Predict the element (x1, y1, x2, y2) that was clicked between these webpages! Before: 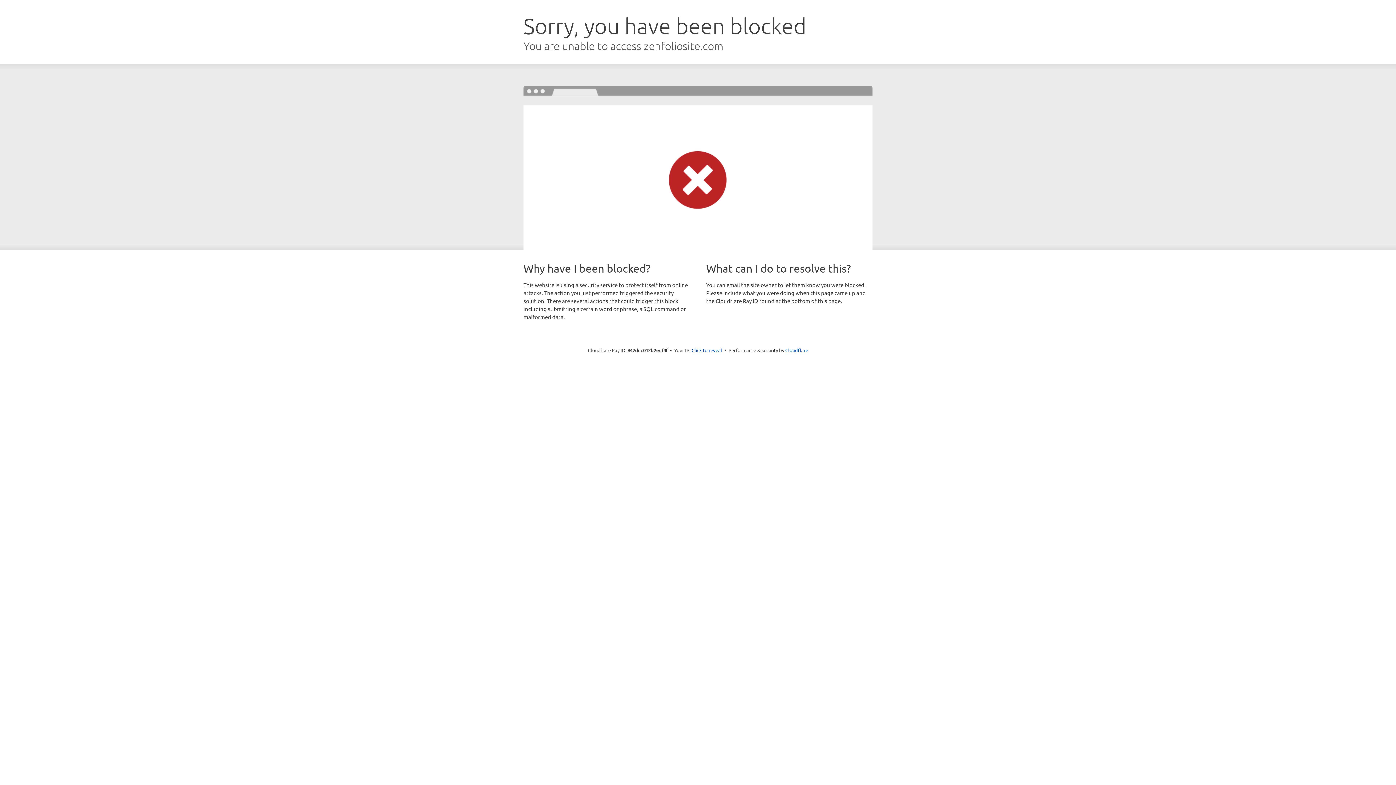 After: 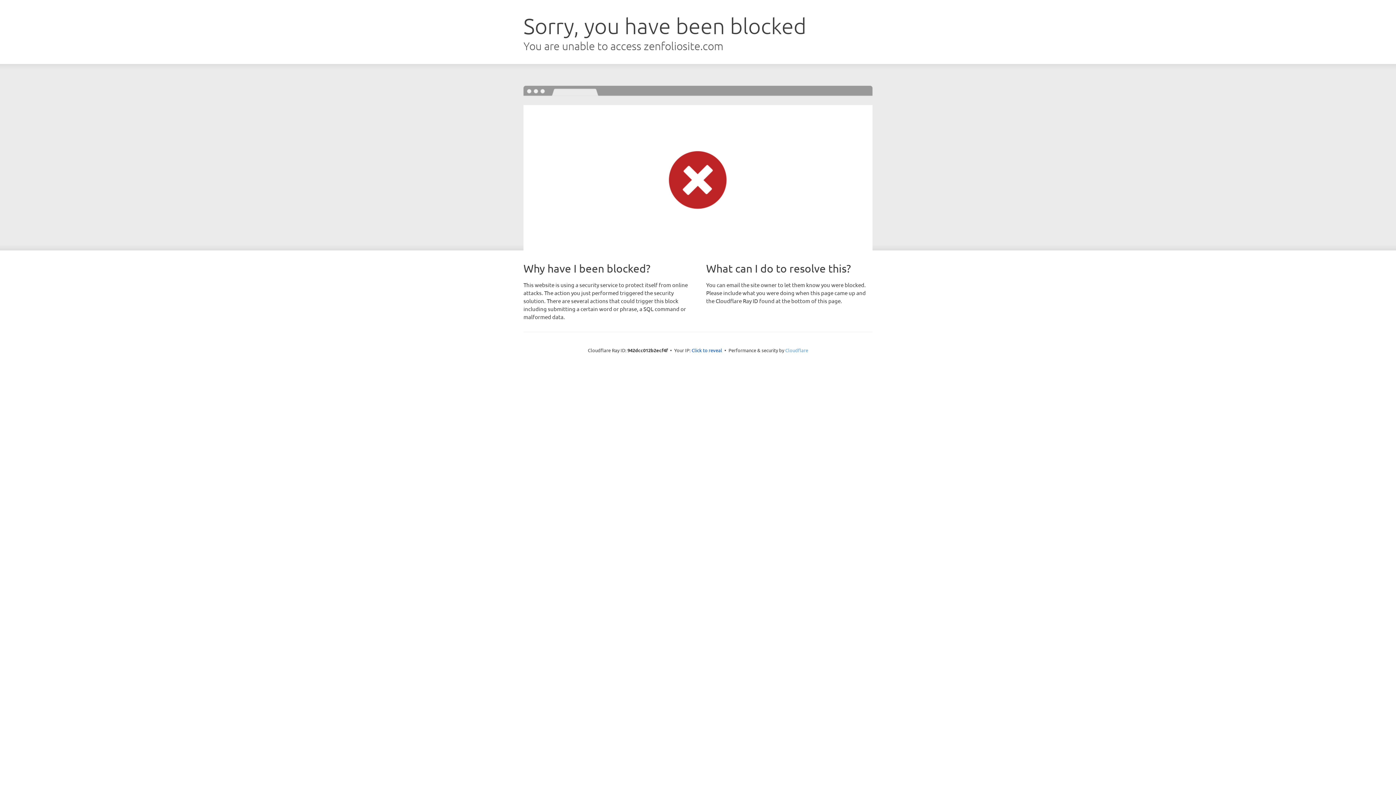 Action: label: Cloudflare bbox: (785, 347, 808, 353)